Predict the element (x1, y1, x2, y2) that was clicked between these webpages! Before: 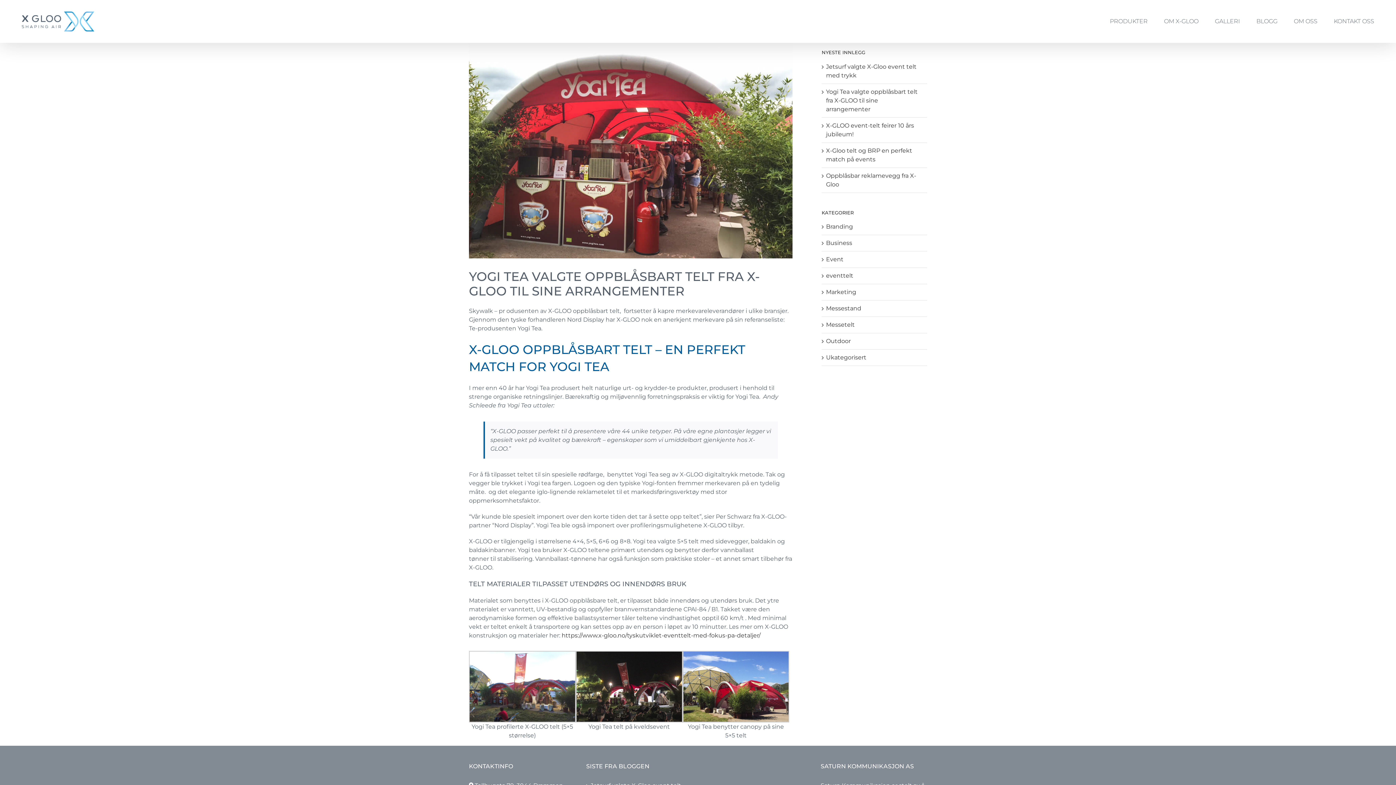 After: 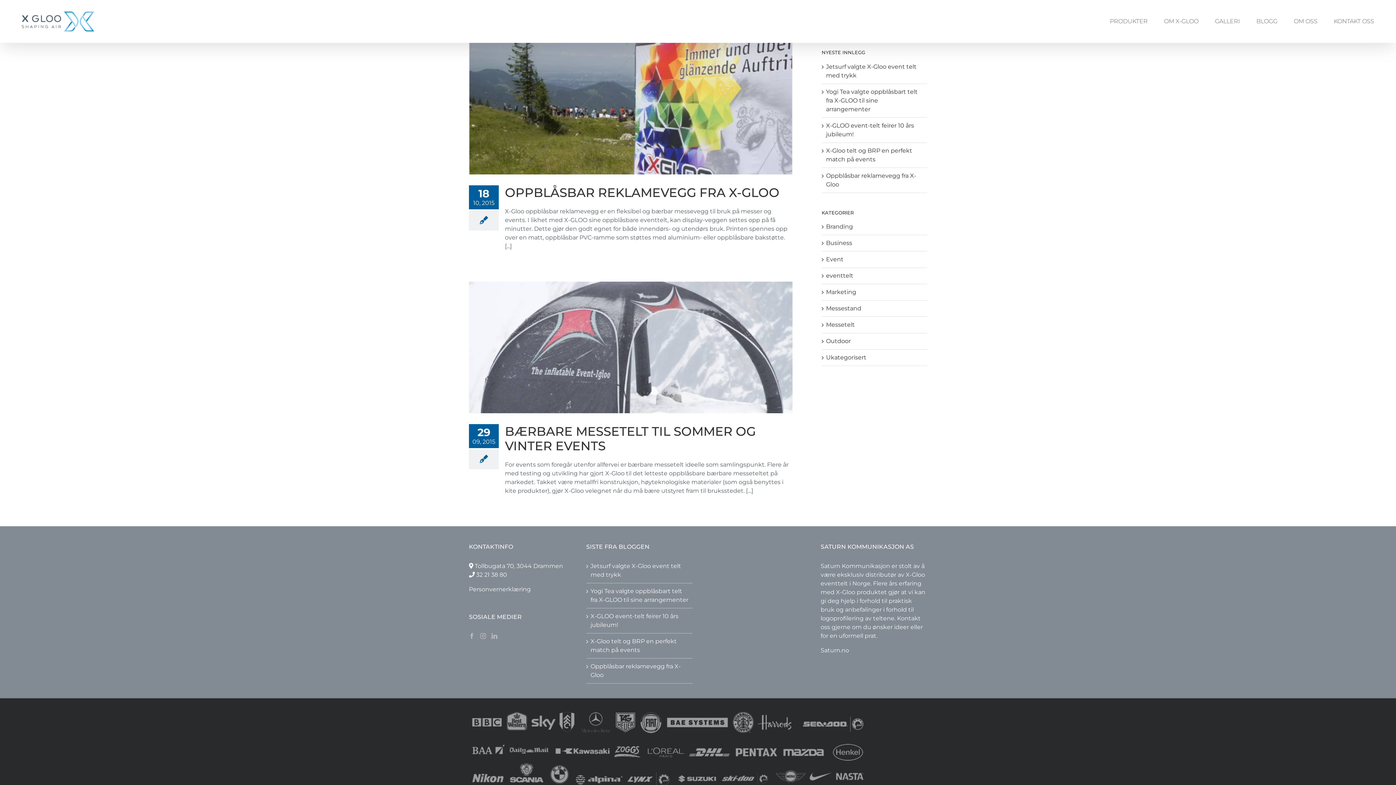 Action: label: Outdoor bbox: (826, 337, 923, 345)